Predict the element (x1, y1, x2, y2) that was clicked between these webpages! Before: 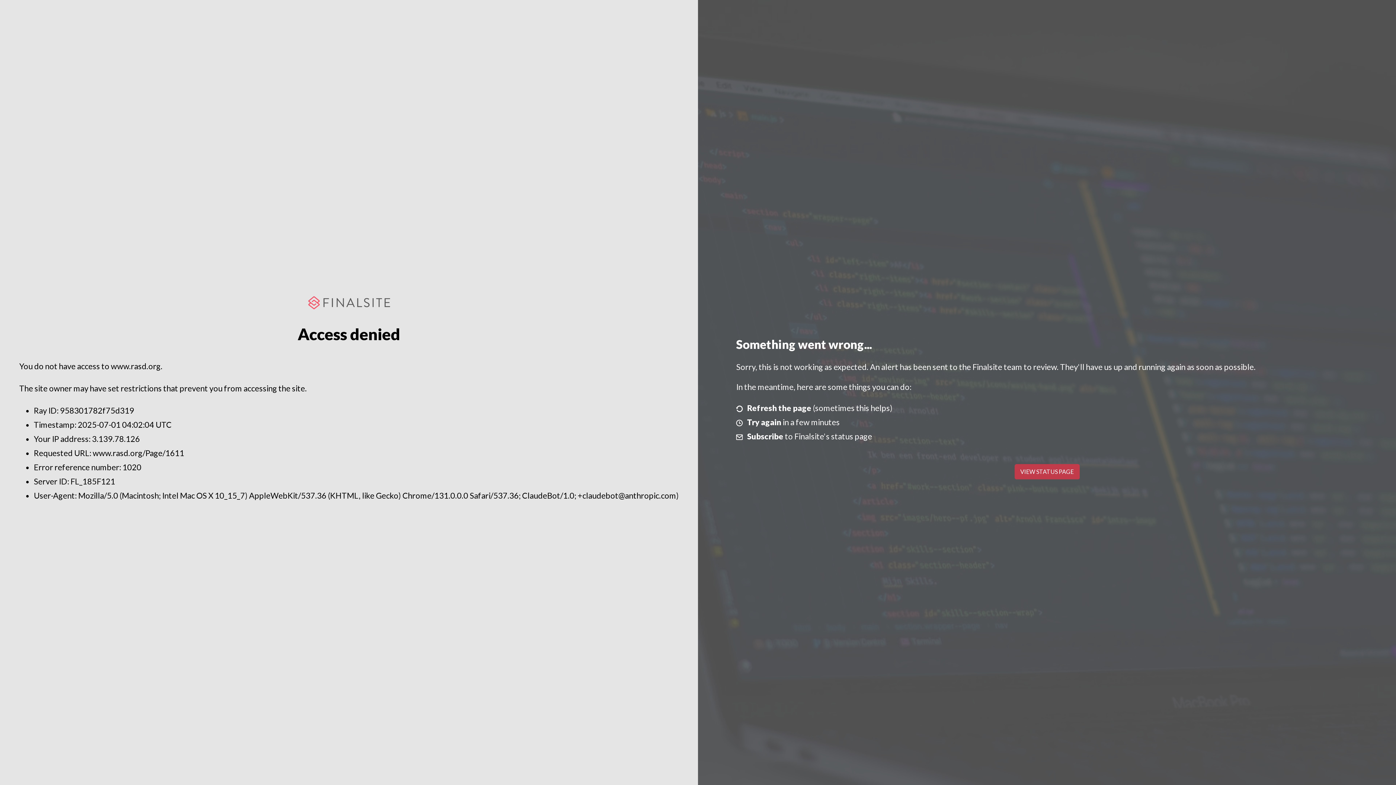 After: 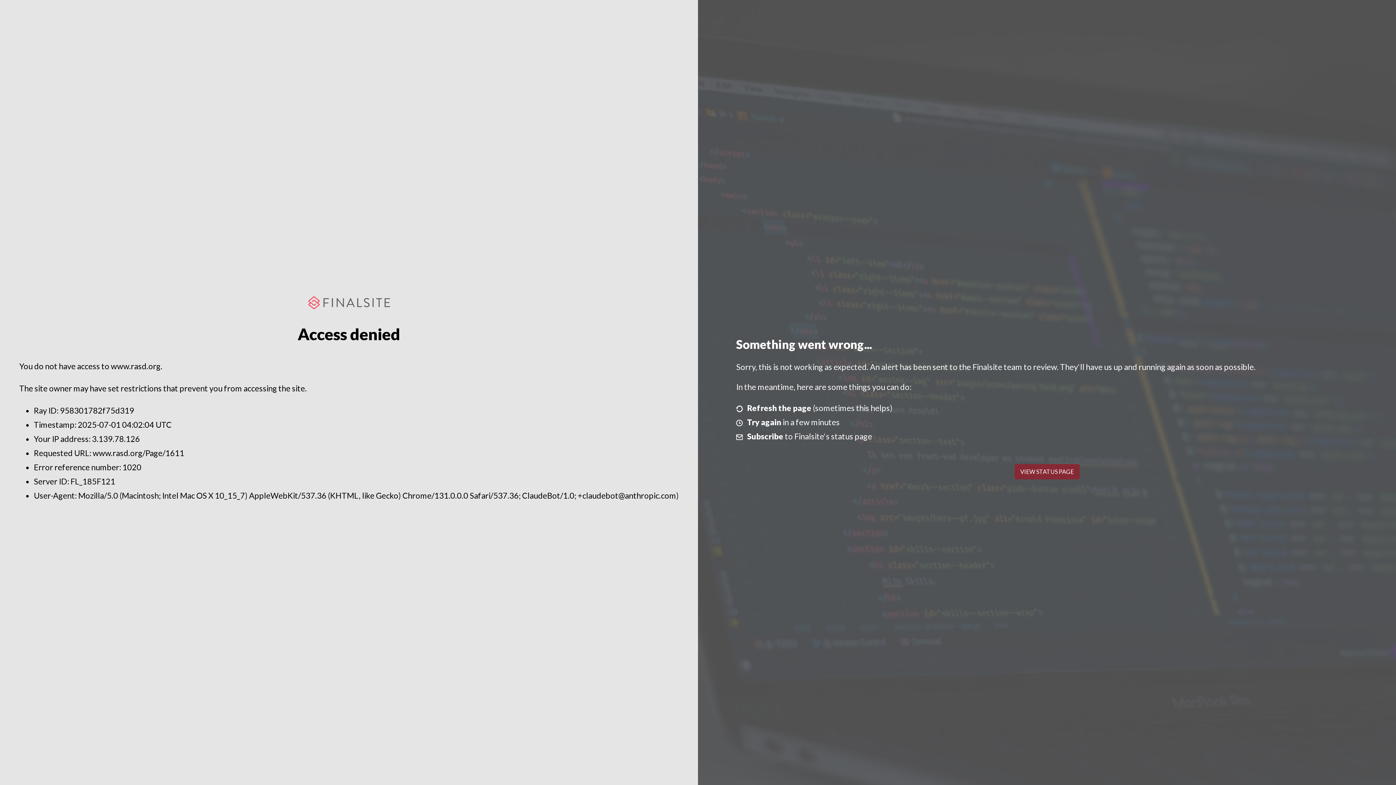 Action: label: VIEW STATUS PAGE bbox: (1014, 464, 1079, 479)